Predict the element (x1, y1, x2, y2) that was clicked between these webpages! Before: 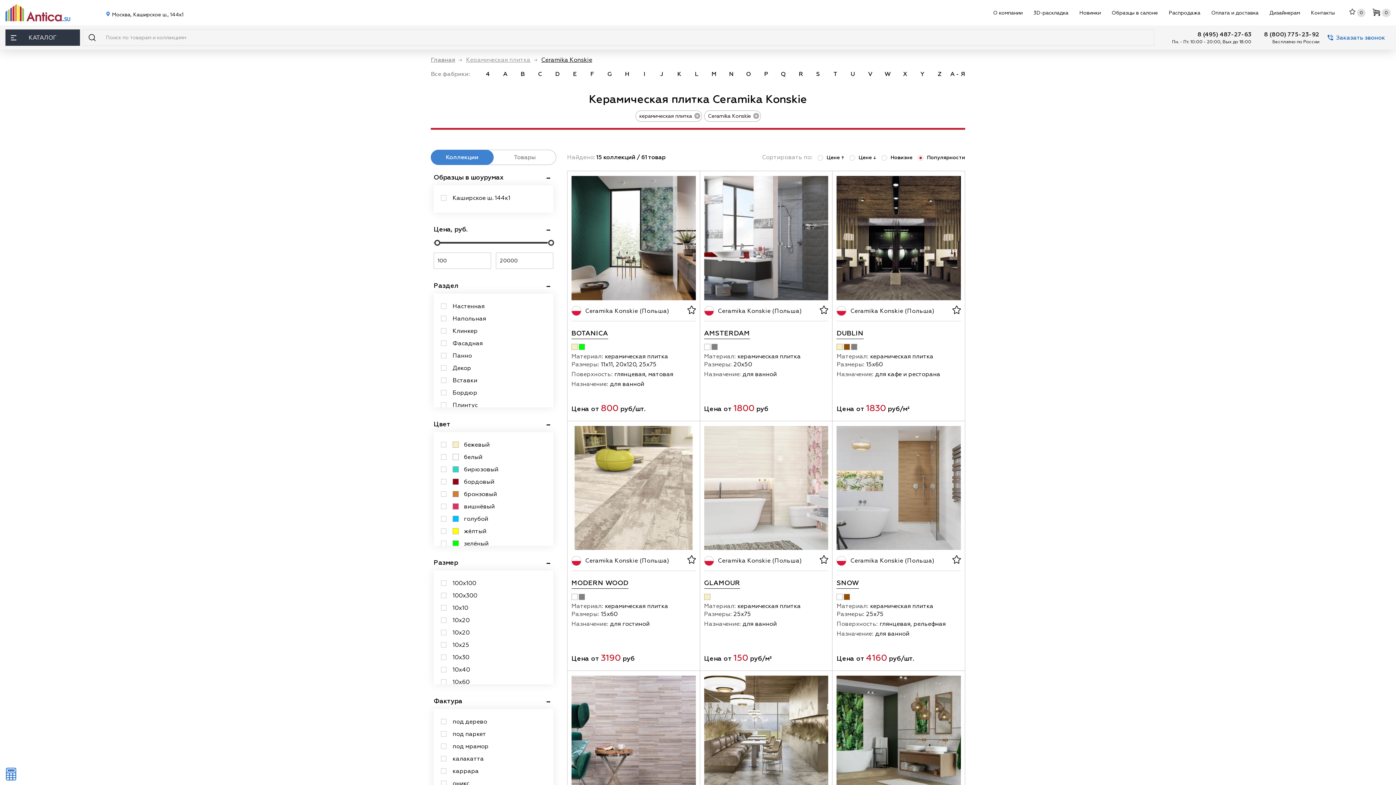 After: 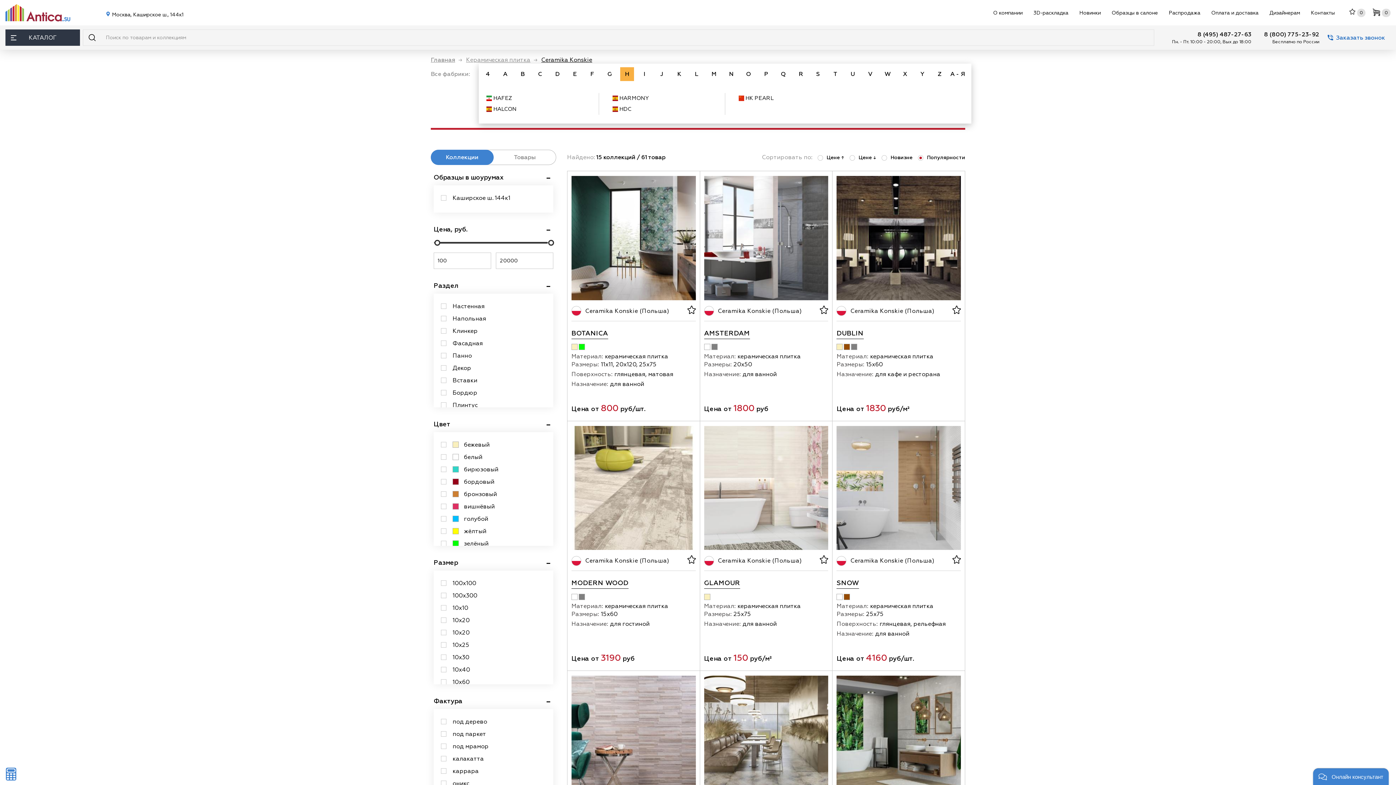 Action: label: H bbox: (620, 67, 634, 81)